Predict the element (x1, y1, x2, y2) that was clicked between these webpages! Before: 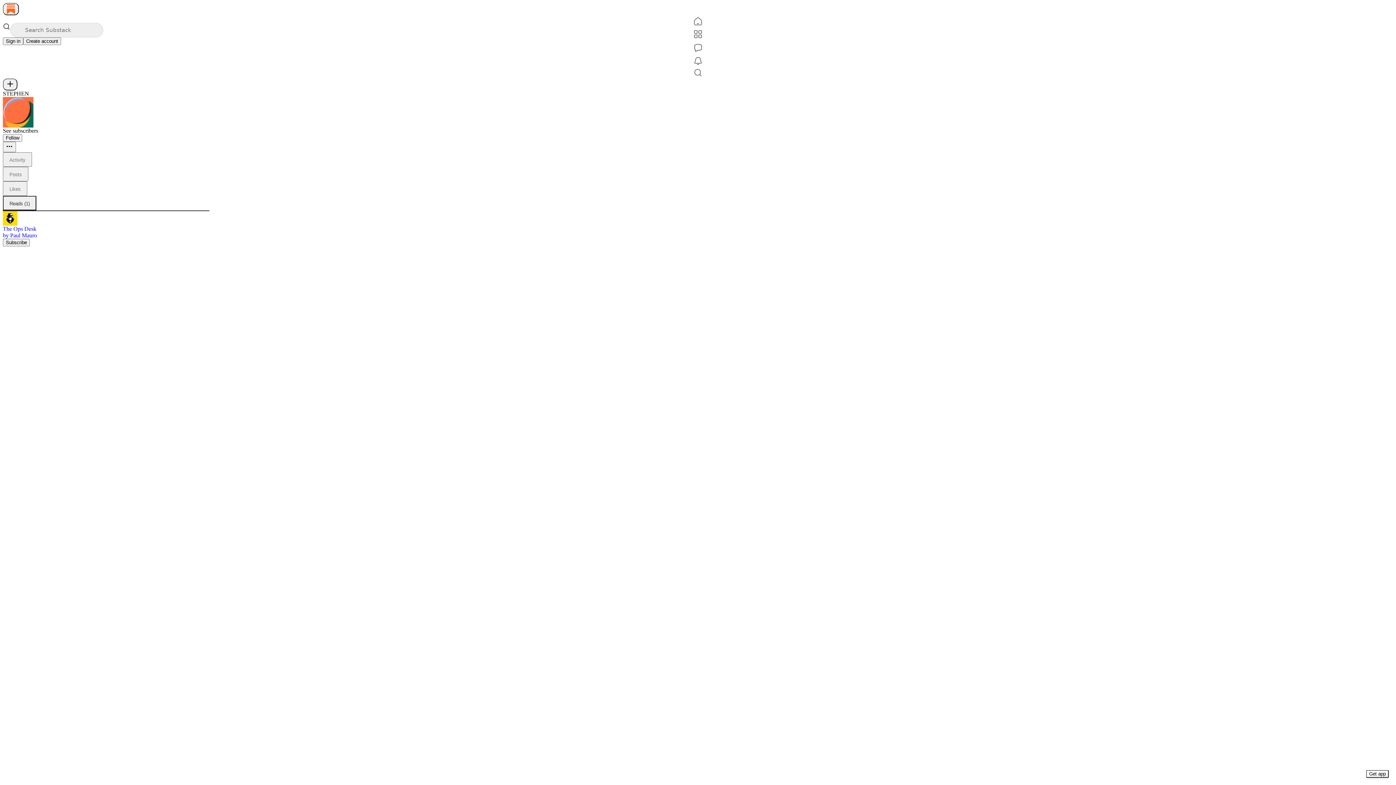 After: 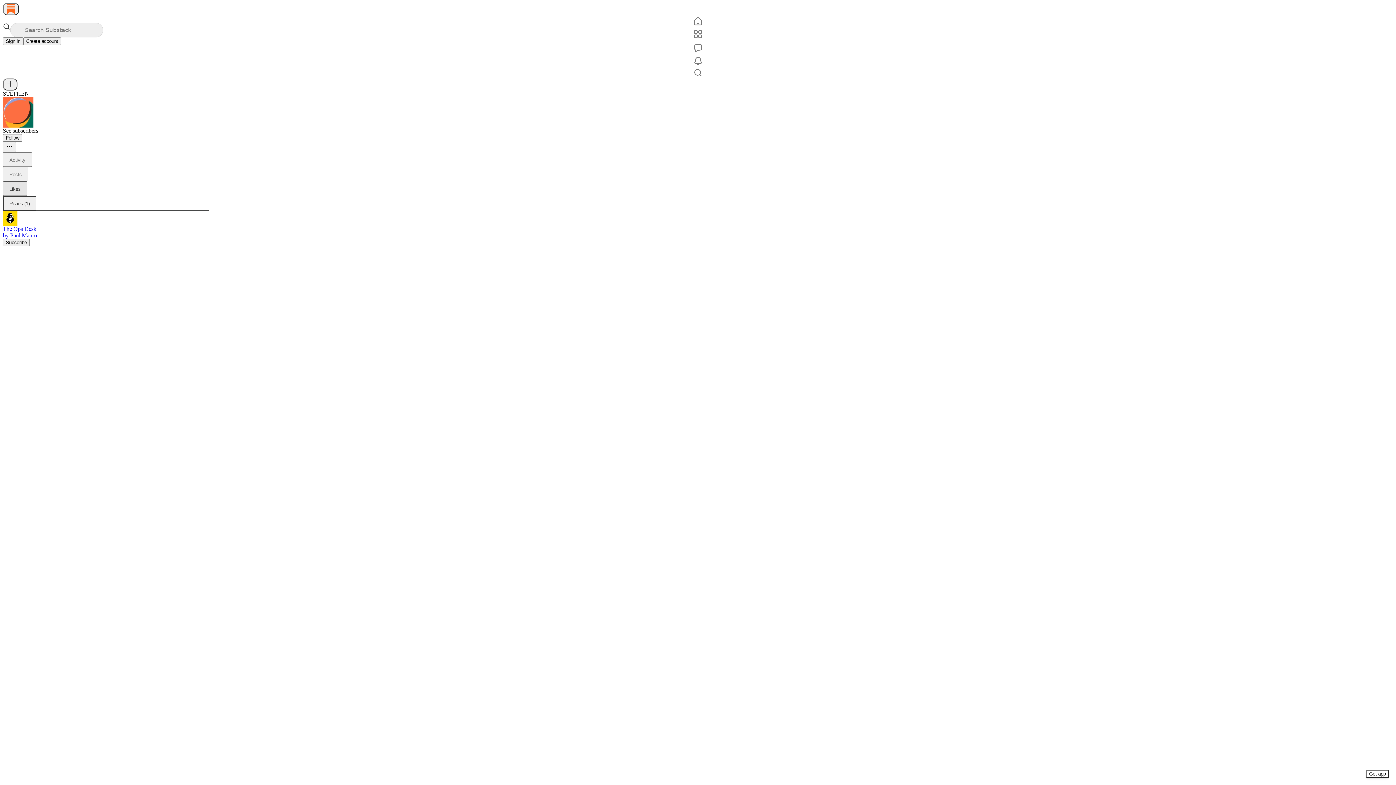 Action: bbox: (2, 181, 27, 196) label: Likes